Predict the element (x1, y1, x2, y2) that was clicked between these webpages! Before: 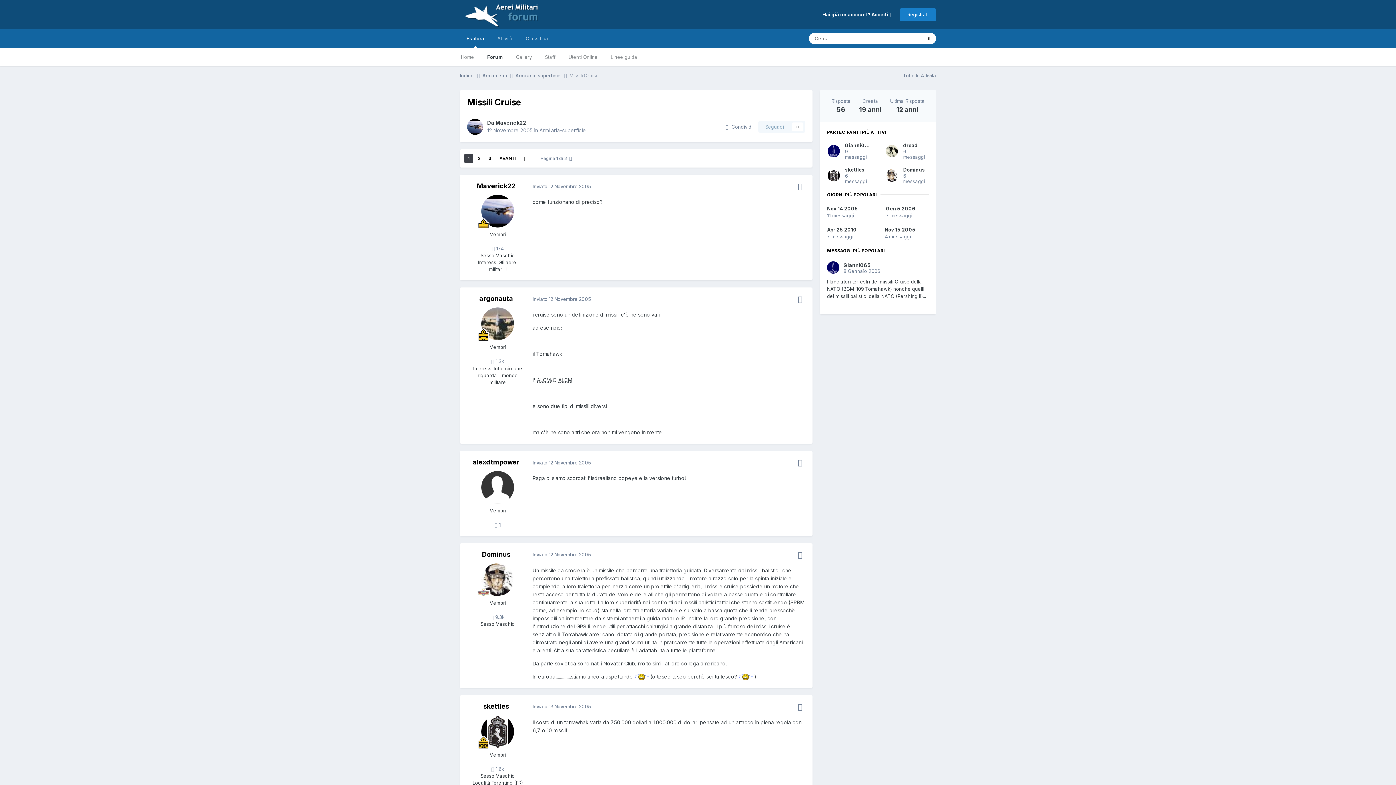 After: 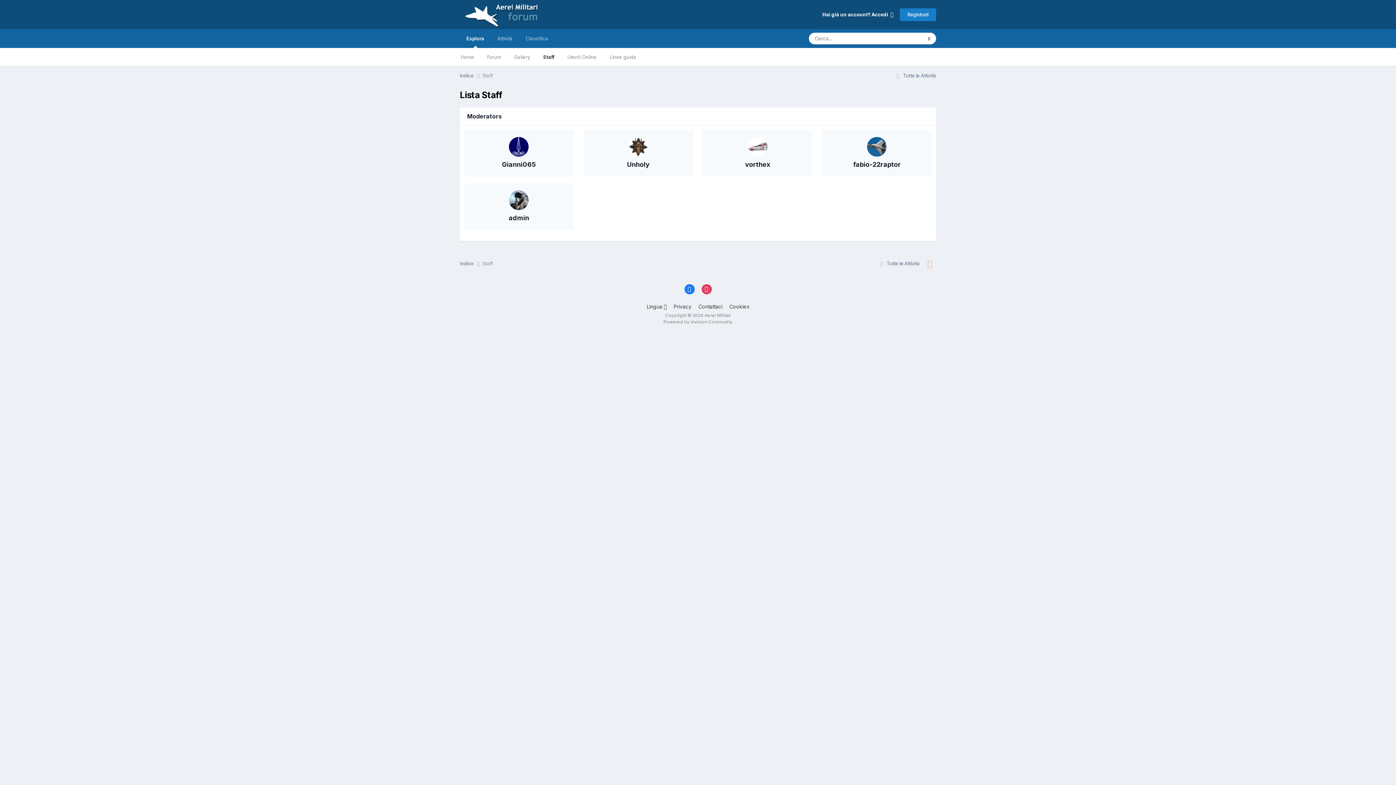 Action: label: Staff bbox: (538, 48, 562, 66)